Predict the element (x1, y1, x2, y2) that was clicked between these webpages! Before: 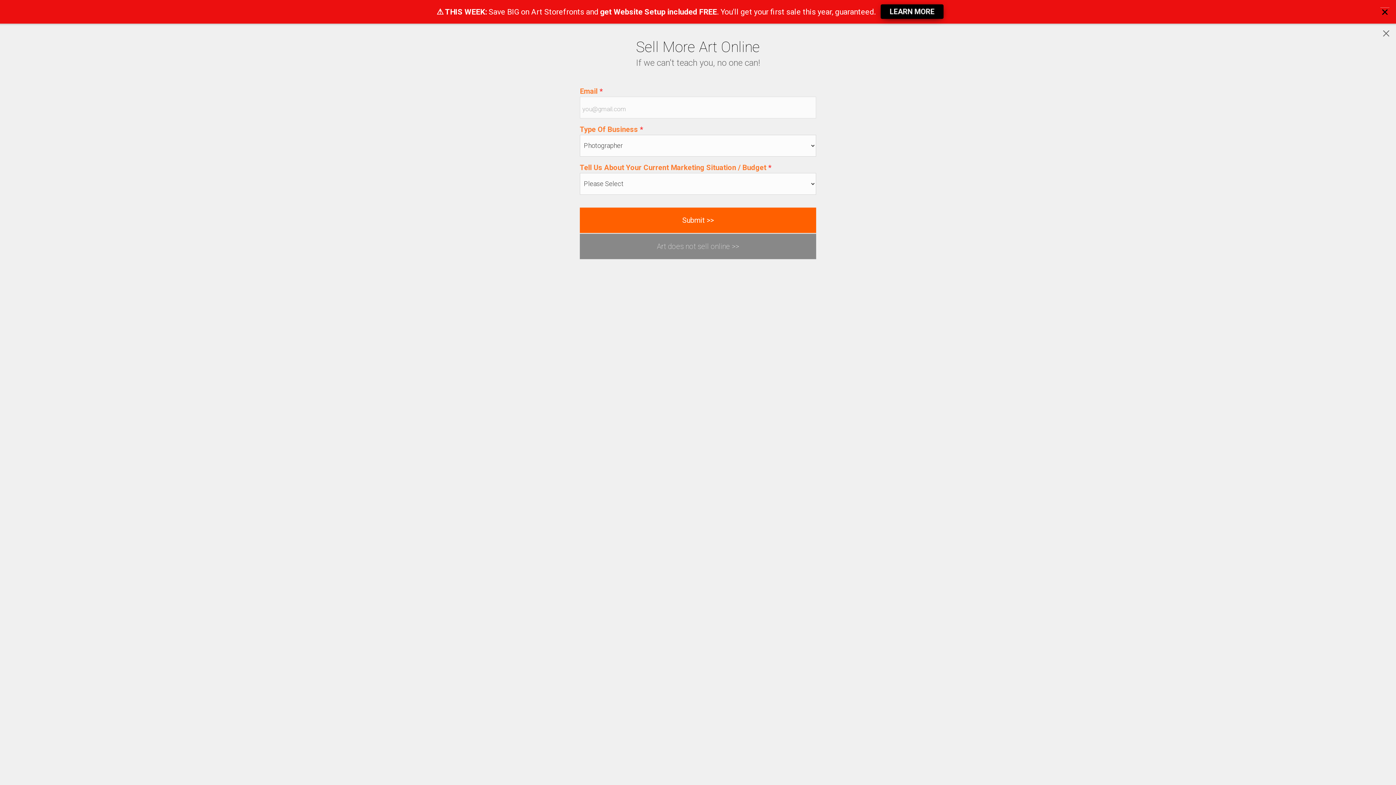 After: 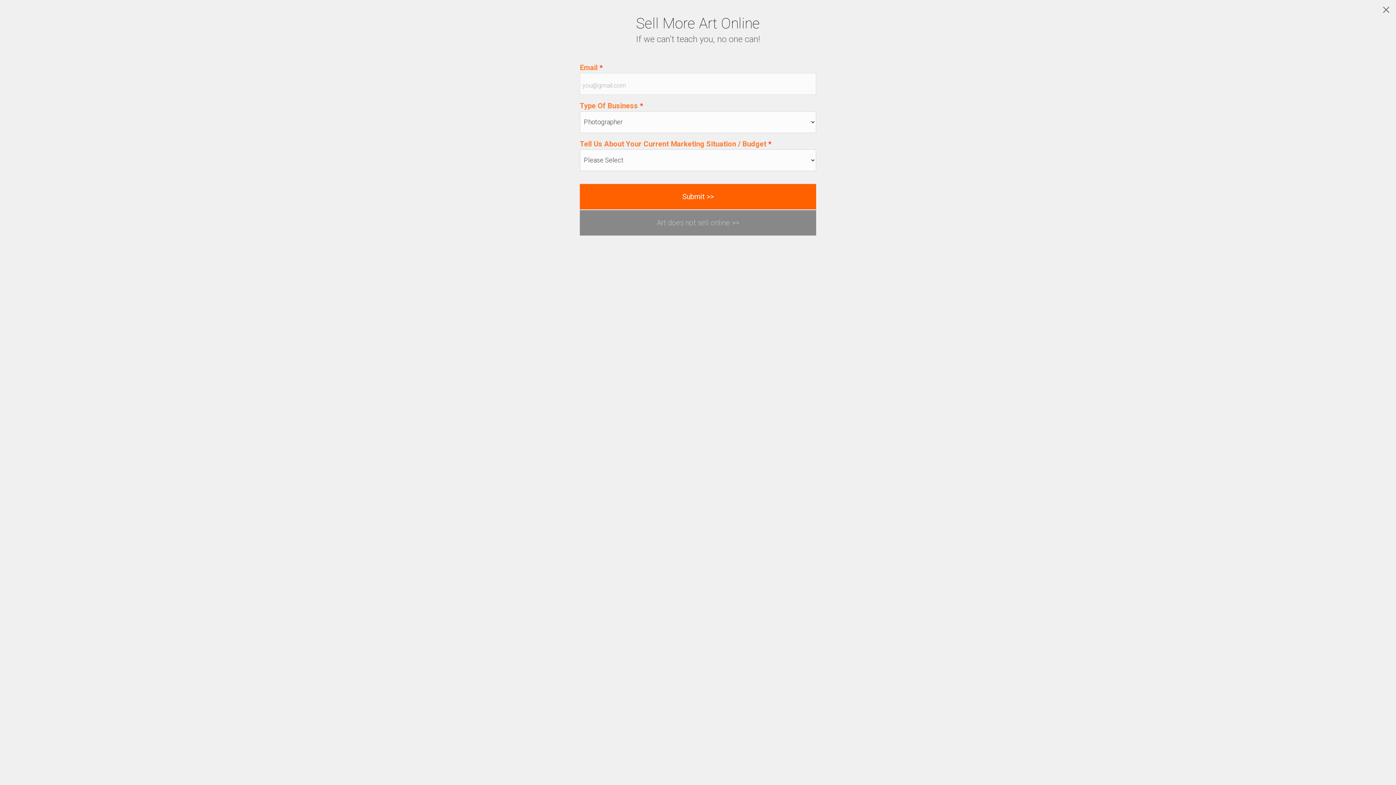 Action: bbox: (1380, 7, 1389, 16) label: close